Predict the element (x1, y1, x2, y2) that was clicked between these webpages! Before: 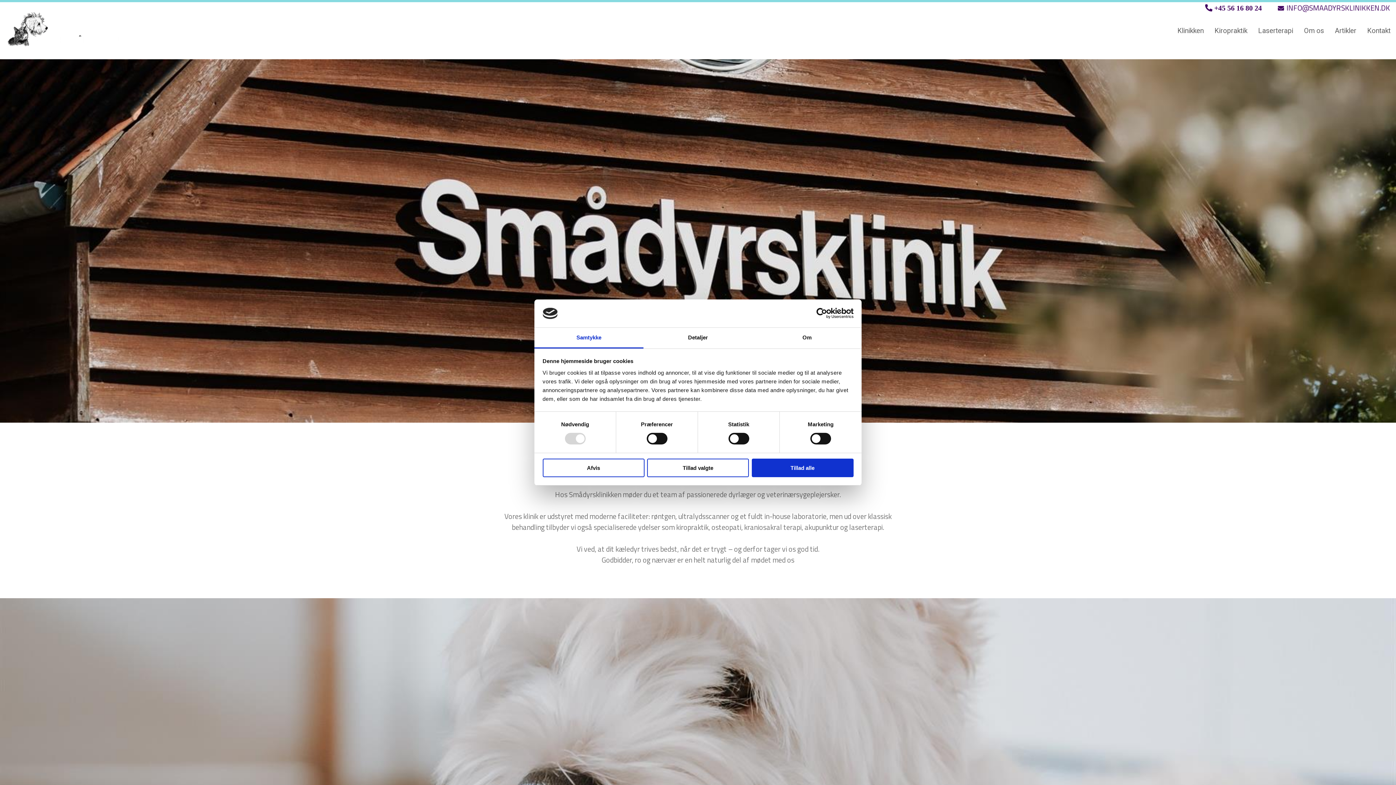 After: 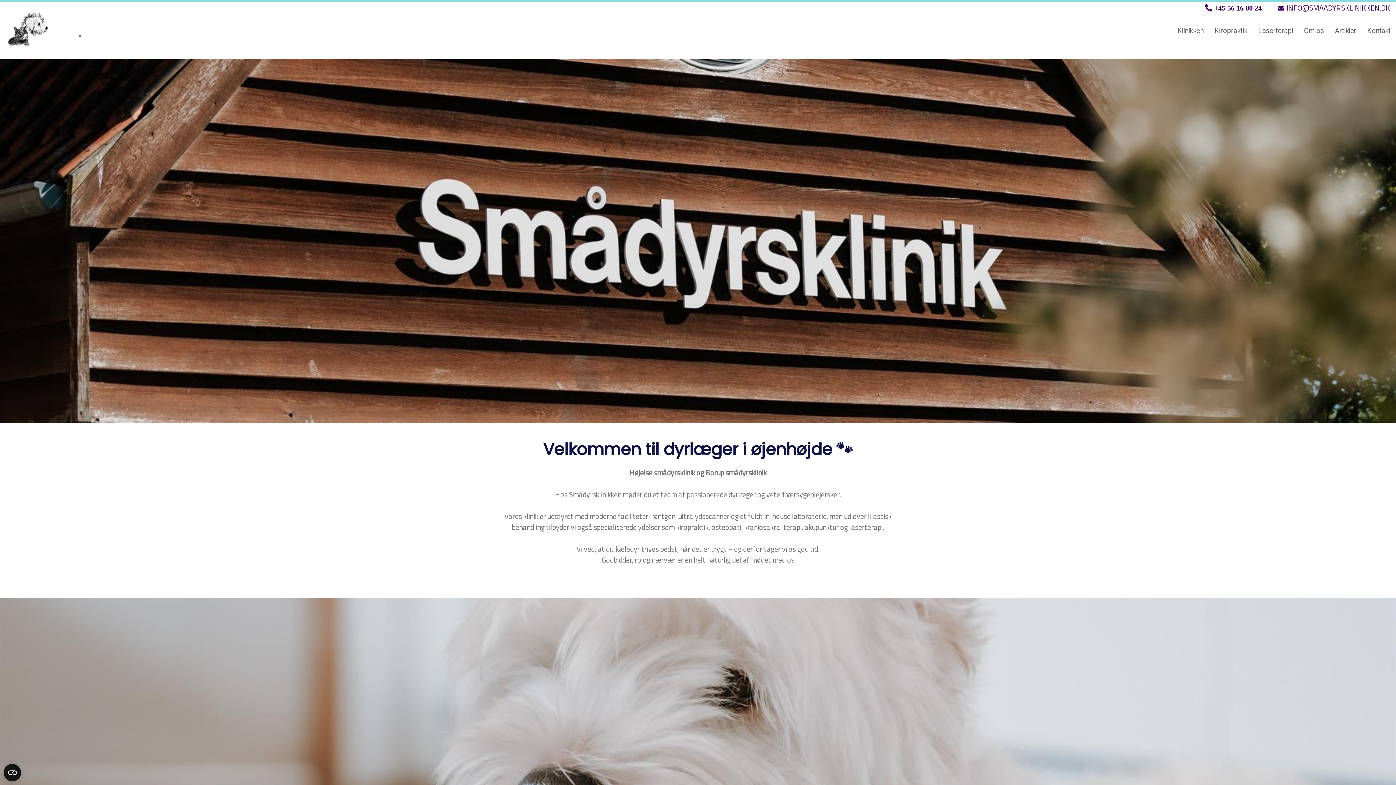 Action: label: Tillad valgte bbox: (647, 458, 749, 477)